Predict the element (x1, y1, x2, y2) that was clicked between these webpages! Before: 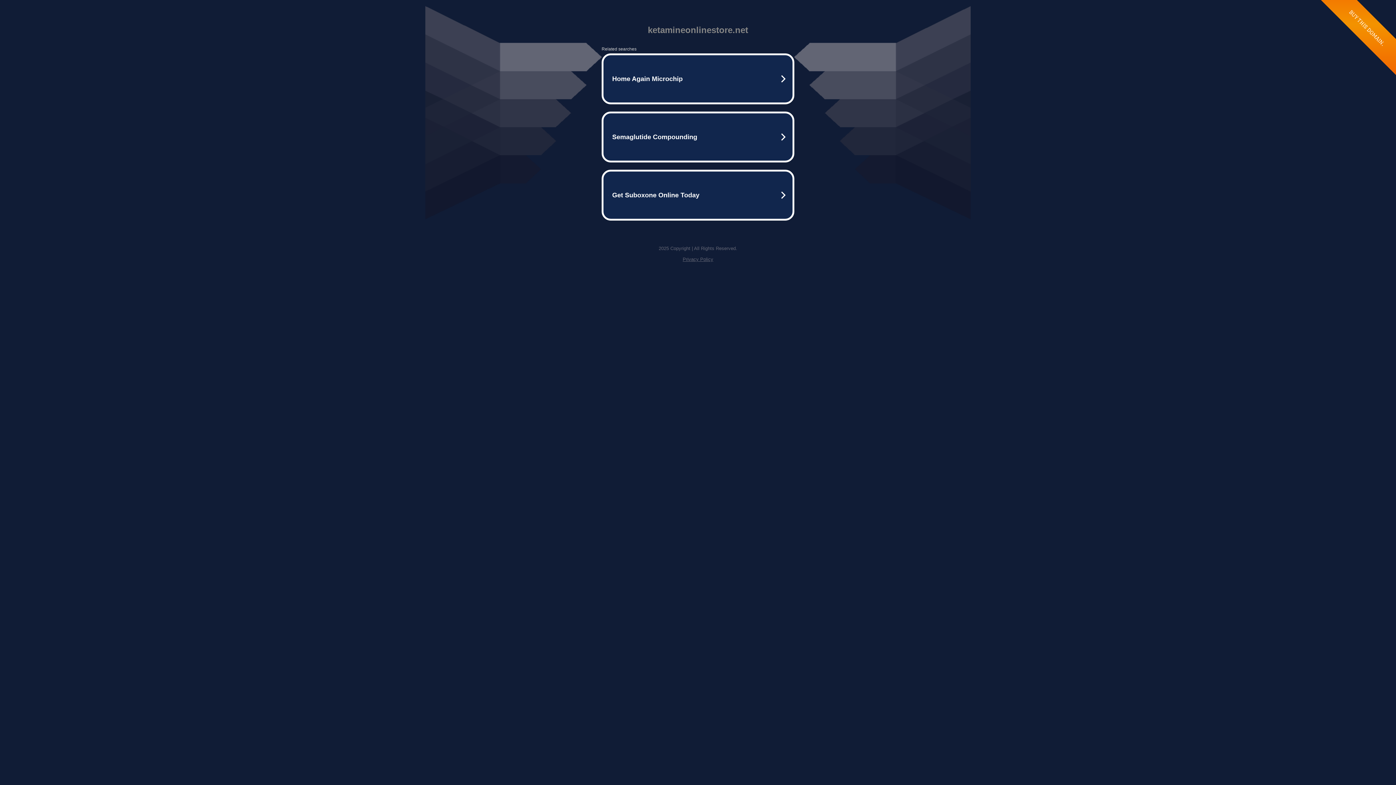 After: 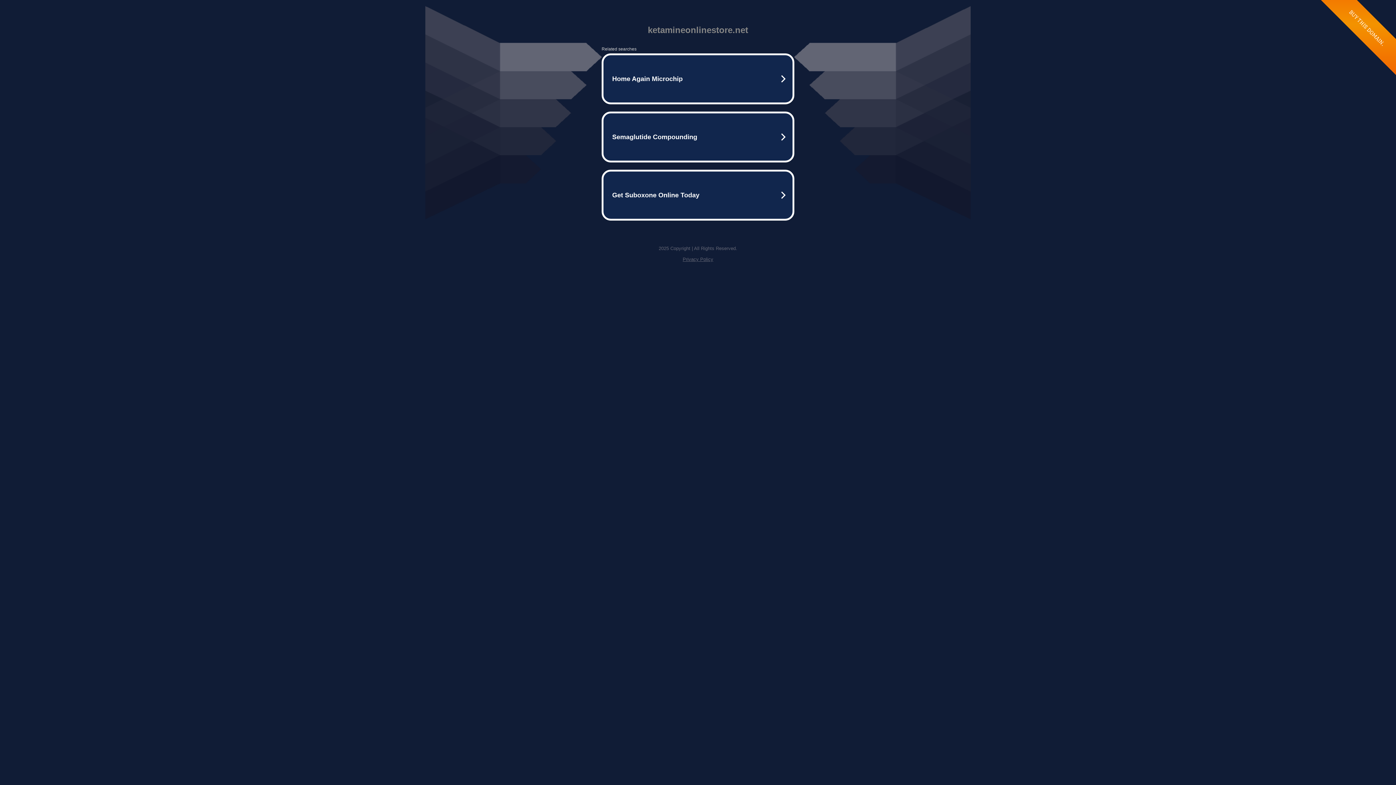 Action: label: Privacy Policy bbox: (682, 256, 713, 262)